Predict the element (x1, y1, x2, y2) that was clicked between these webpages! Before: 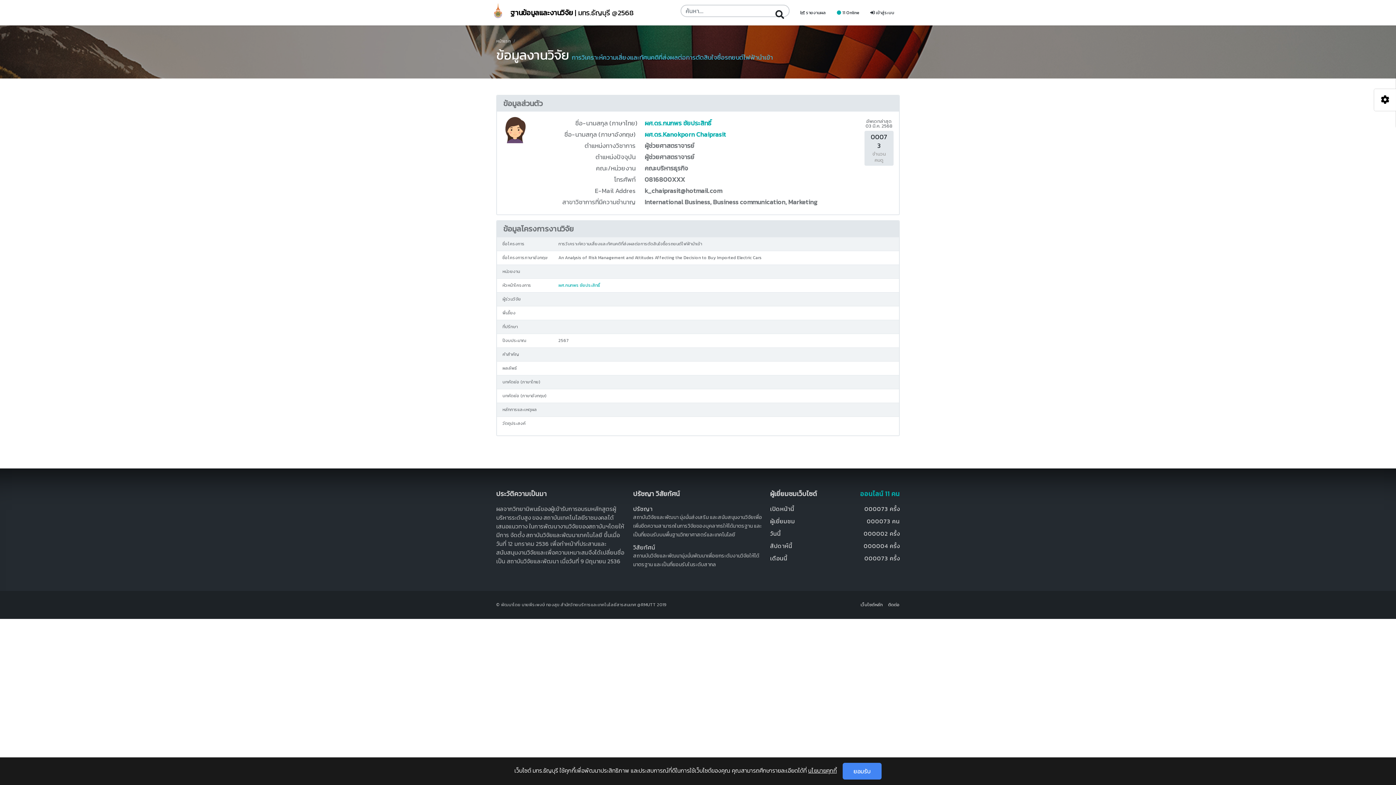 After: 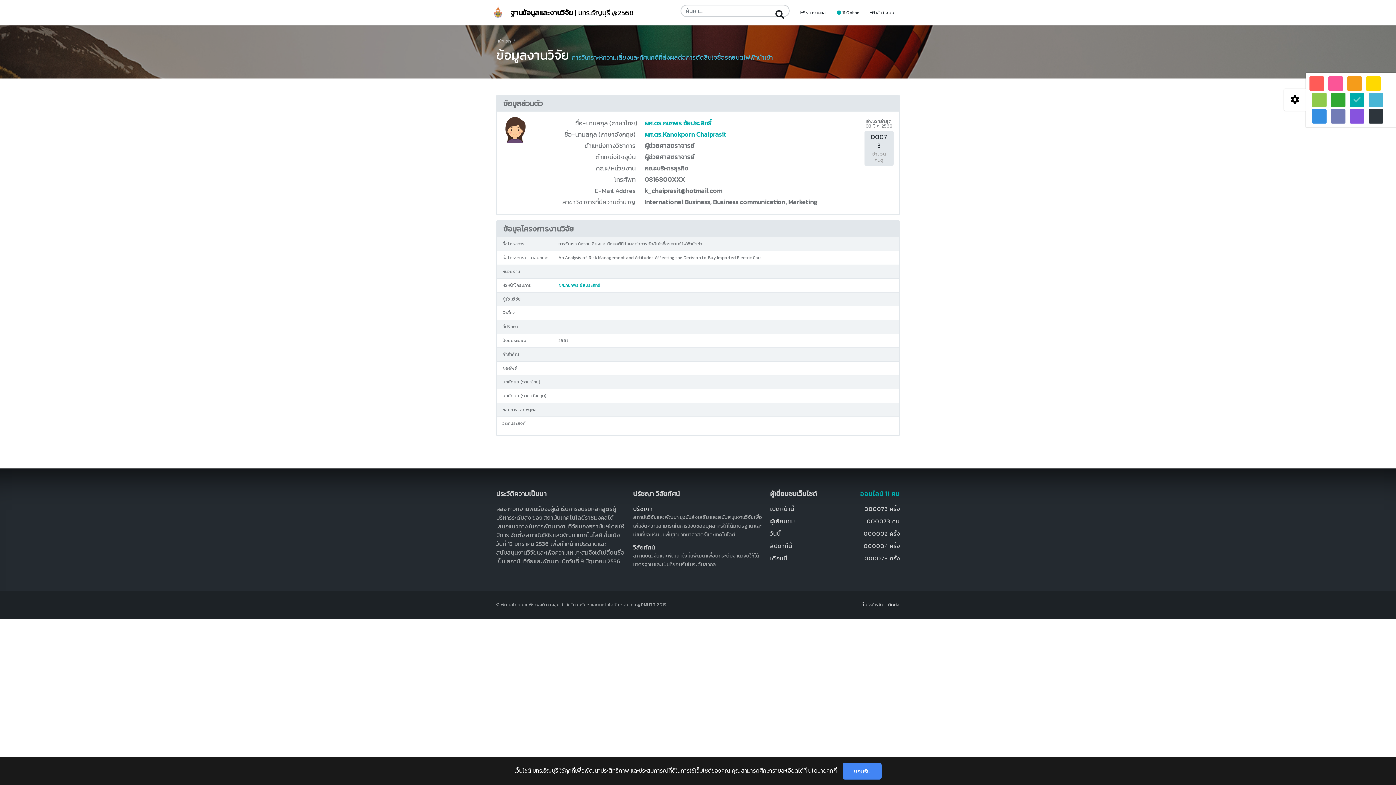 Action: bbox: (1374, 89, 1396, 110)